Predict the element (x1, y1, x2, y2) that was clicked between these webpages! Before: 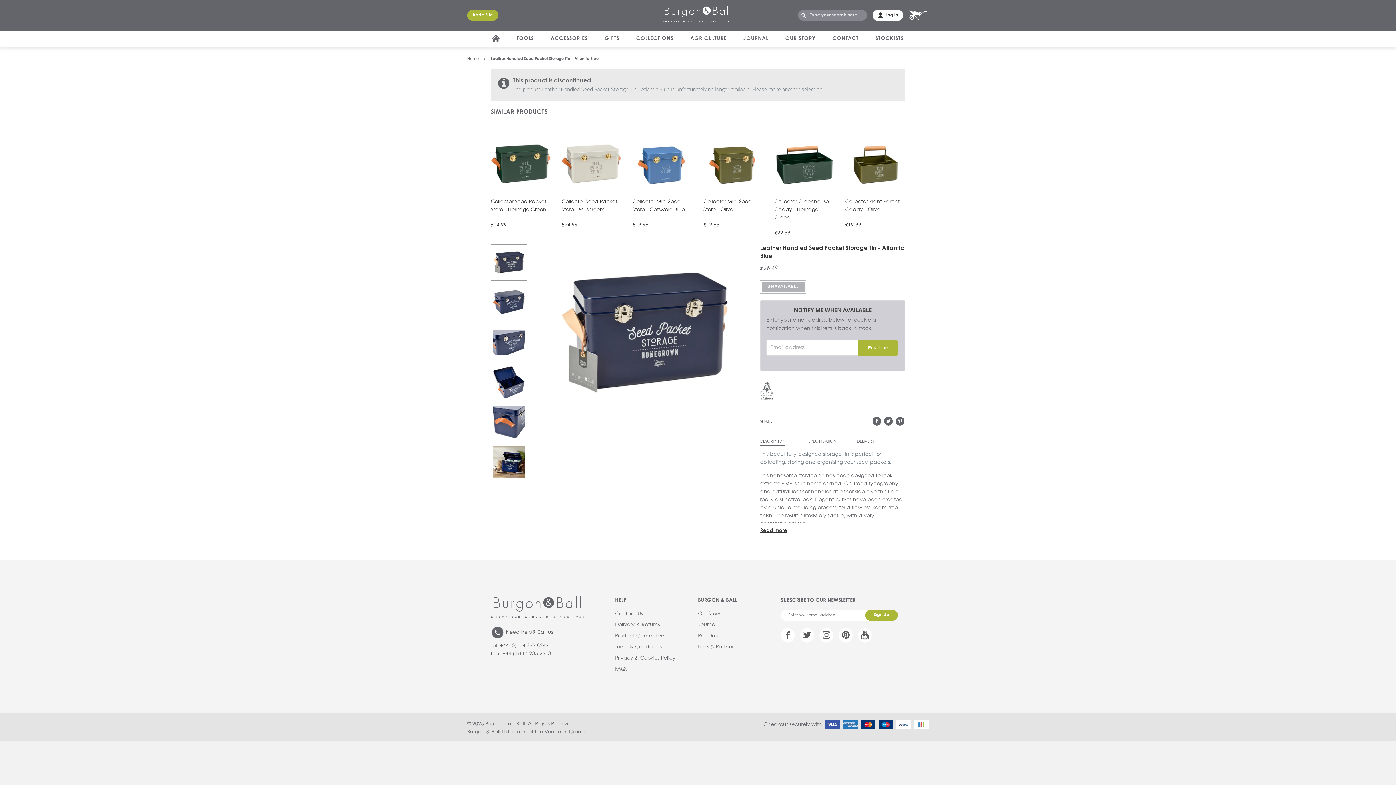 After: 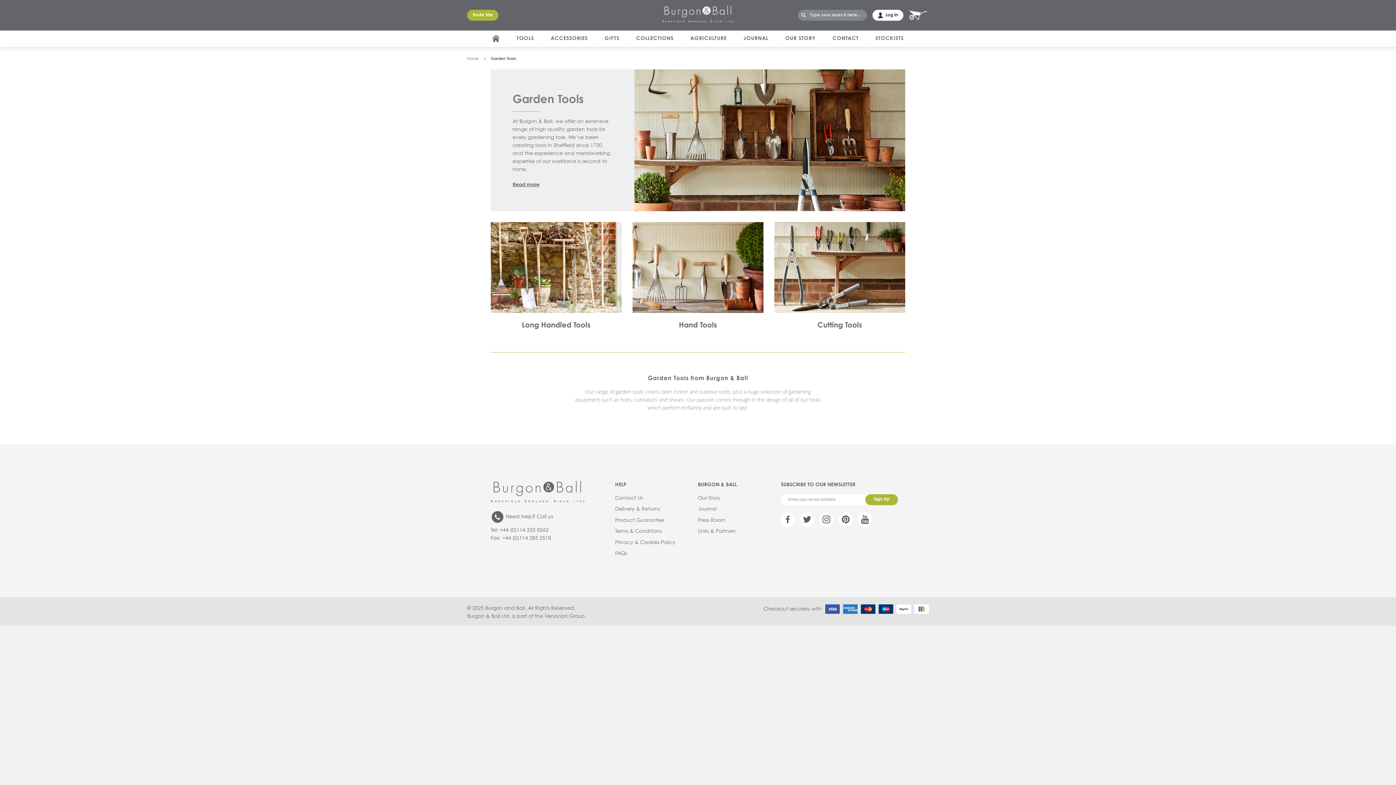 Action: label: TOOLS bbox: (516, 36, 534, 42)